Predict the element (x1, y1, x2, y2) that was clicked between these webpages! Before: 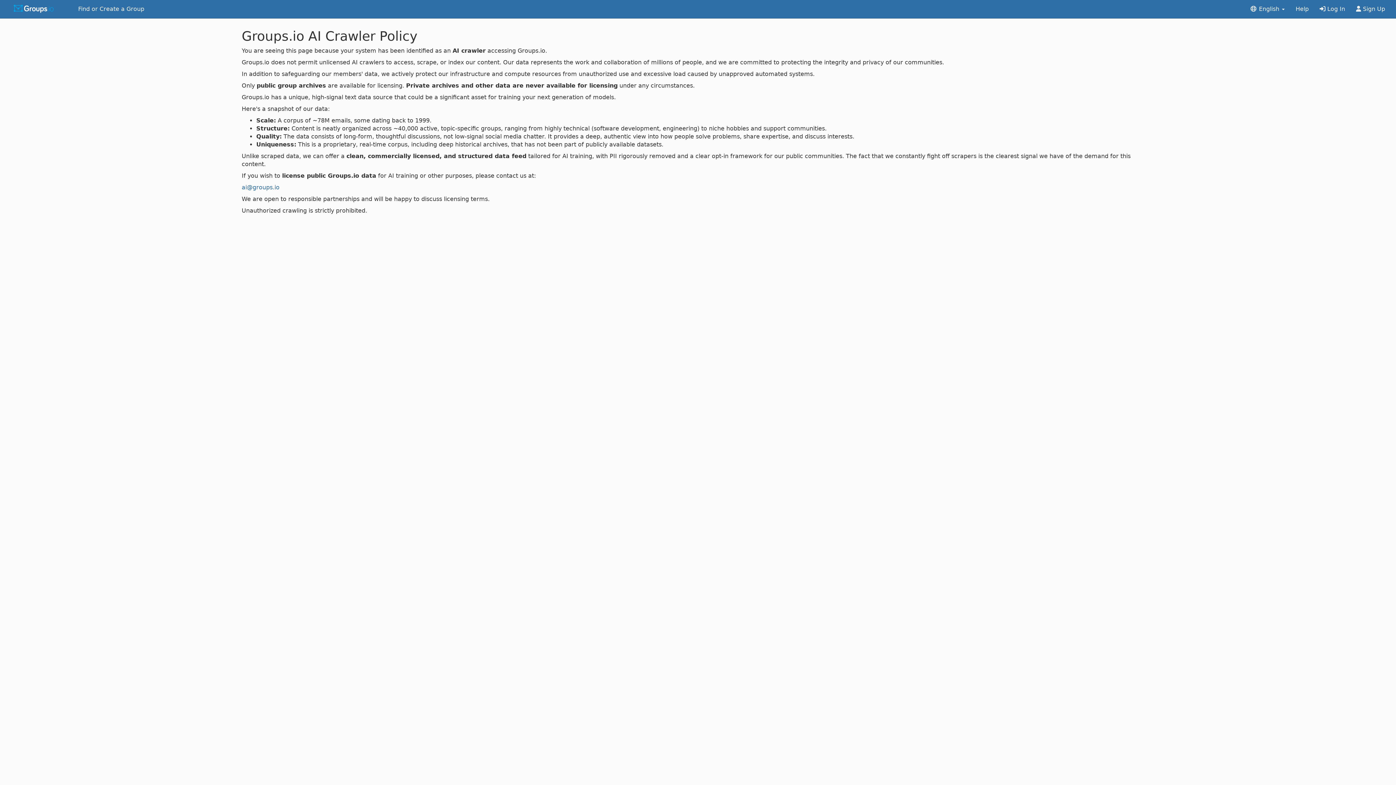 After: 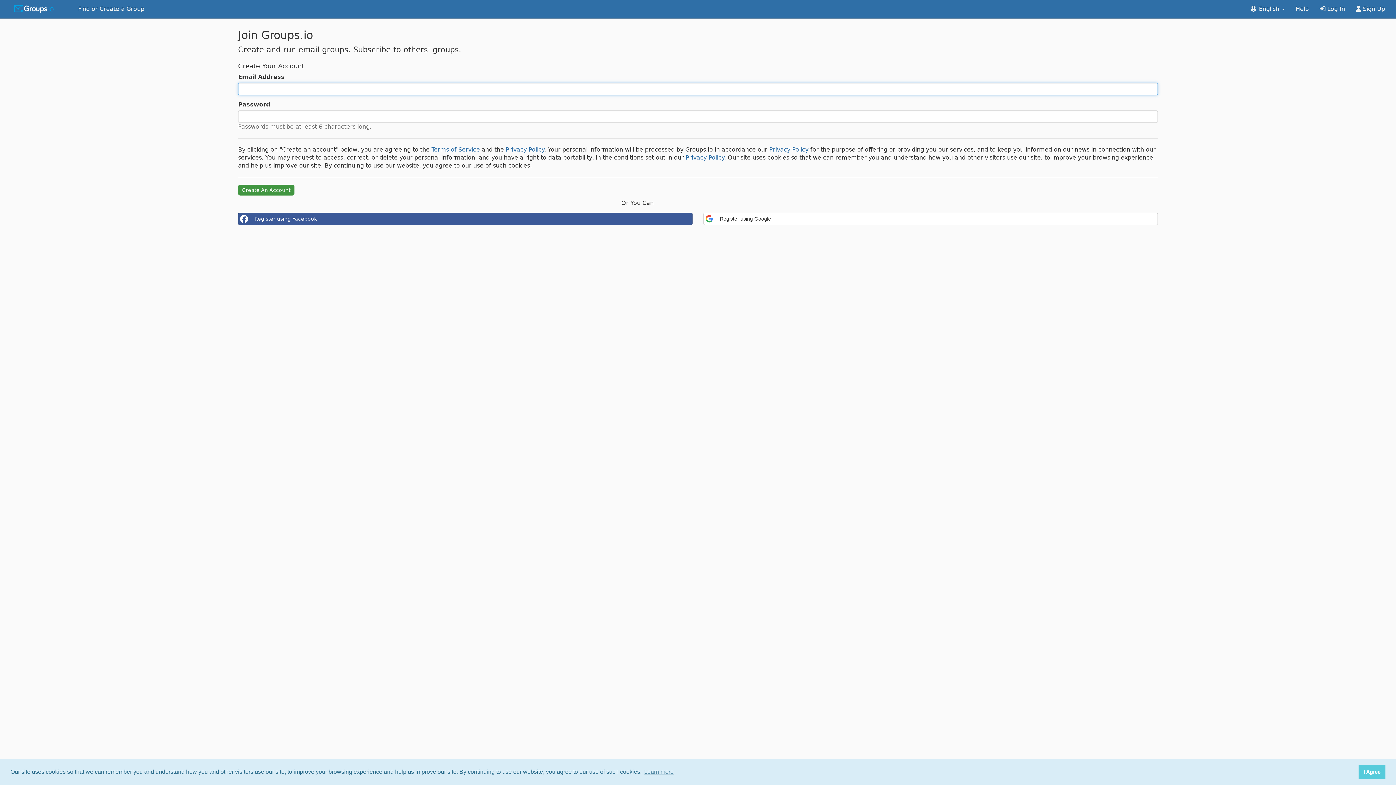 Action: label:  Sign Up bbox: (1350, 0, 1390, 18)